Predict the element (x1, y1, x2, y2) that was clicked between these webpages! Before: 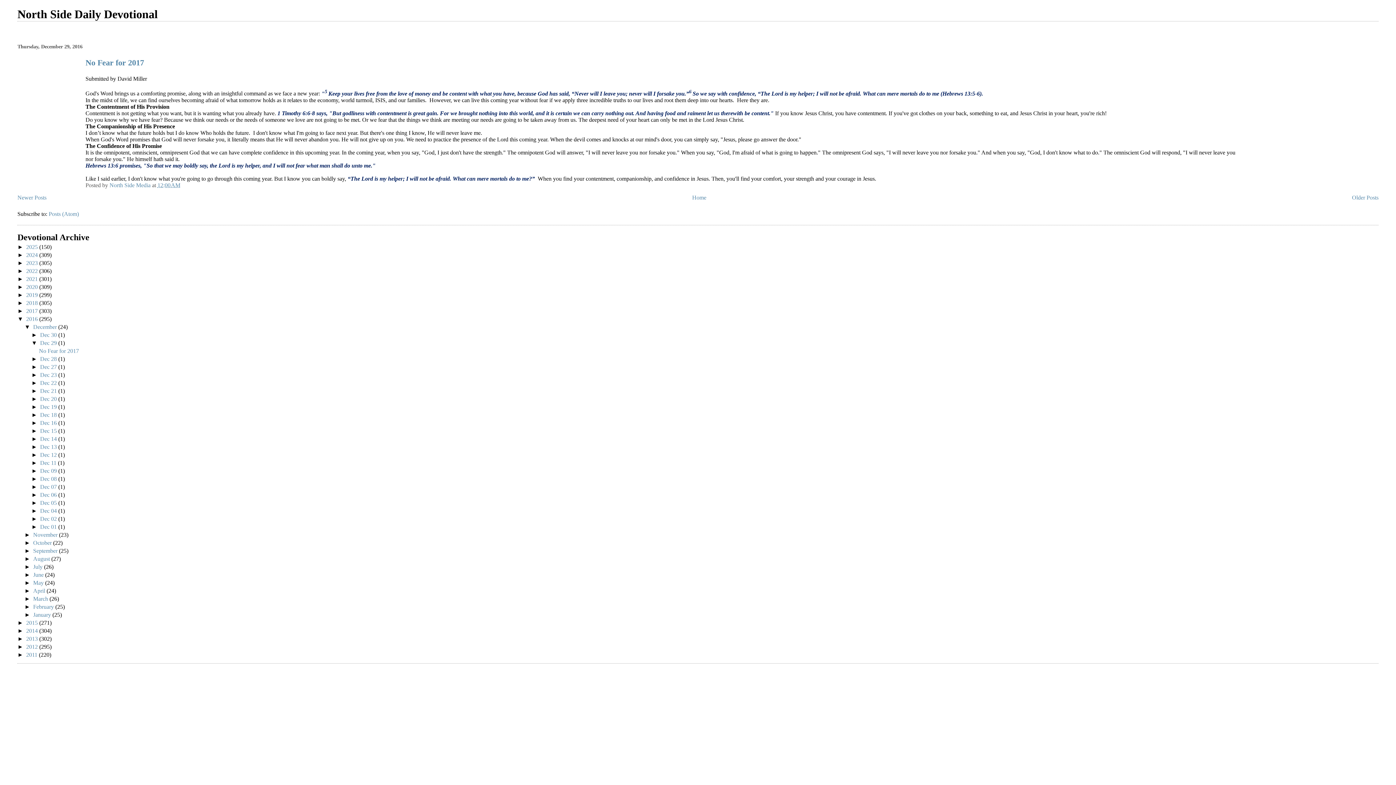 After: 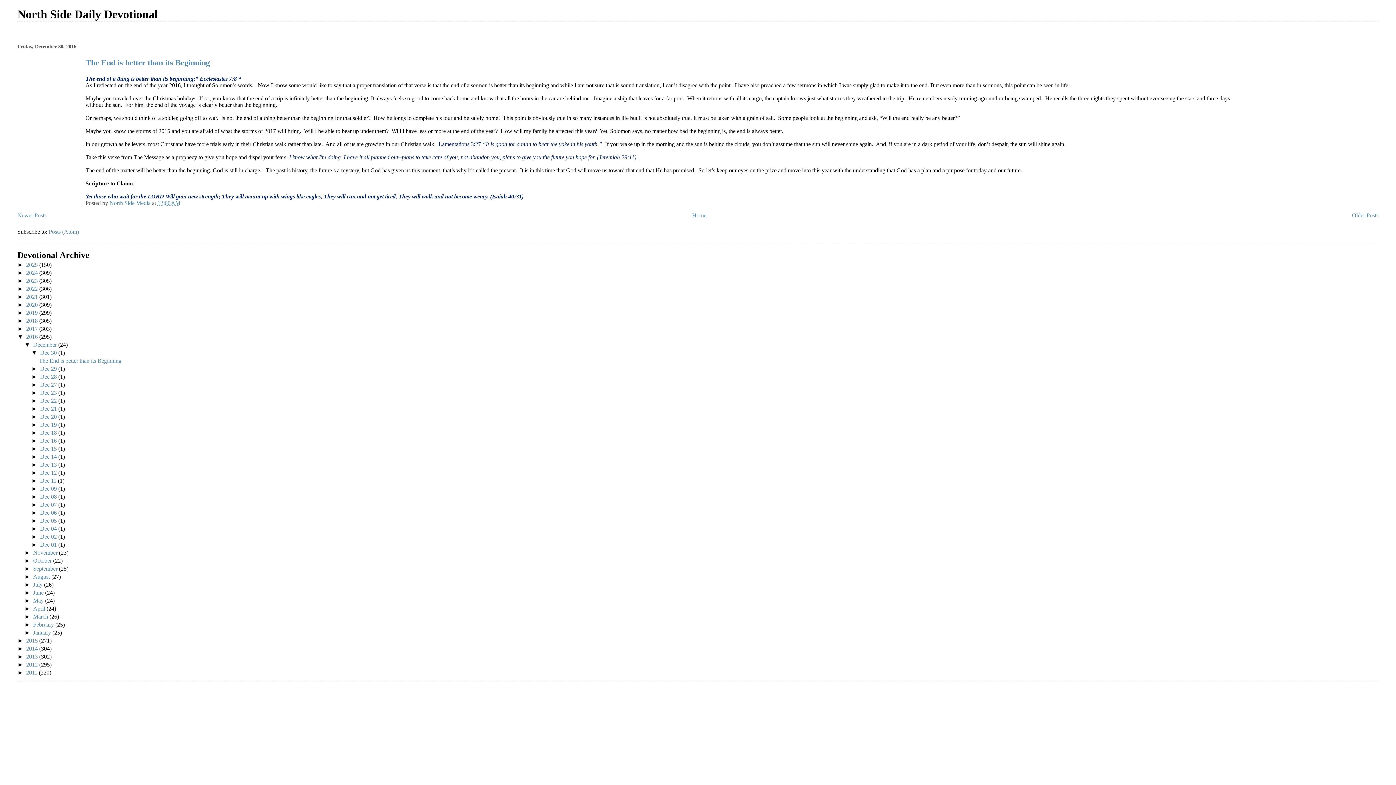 Action: label: Dec 30  bbox: (40, 331, 58, 338)